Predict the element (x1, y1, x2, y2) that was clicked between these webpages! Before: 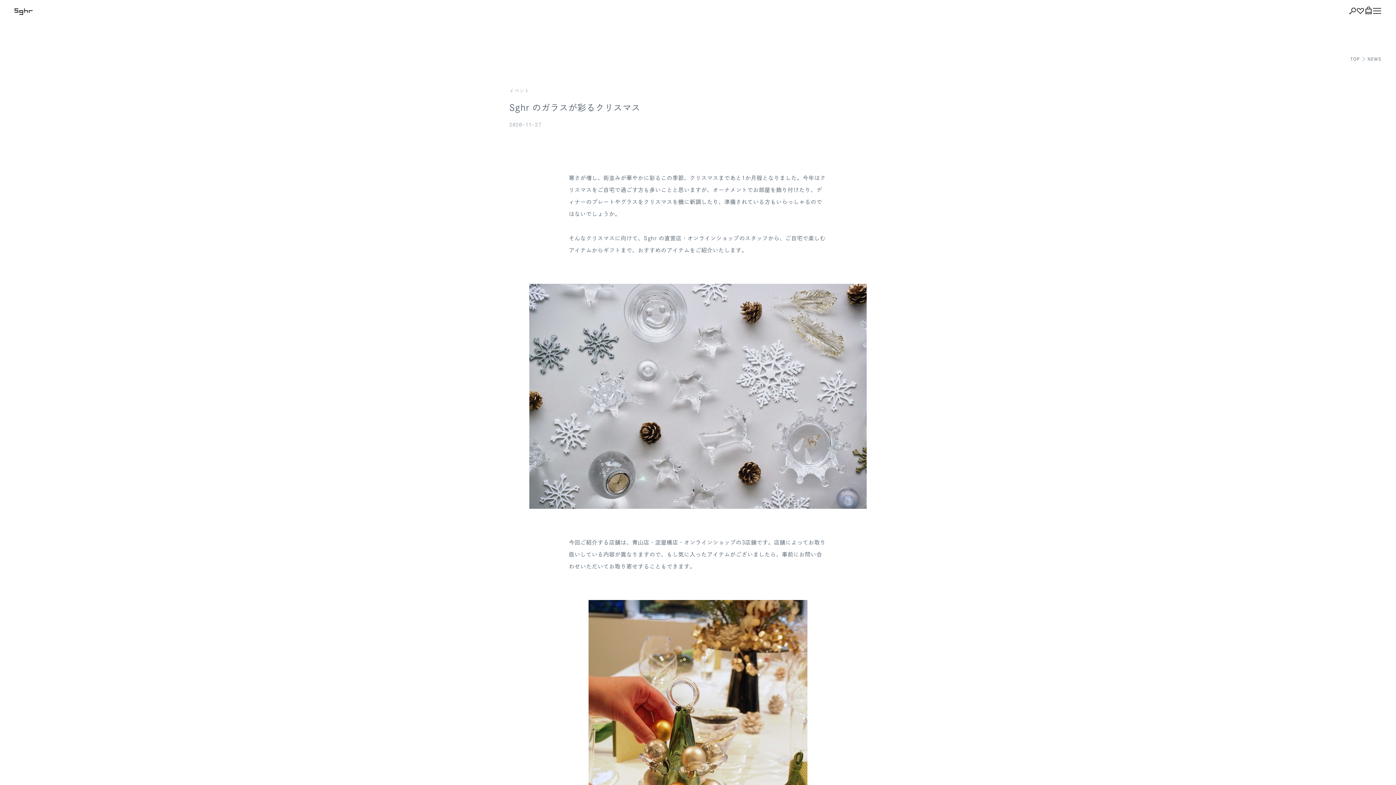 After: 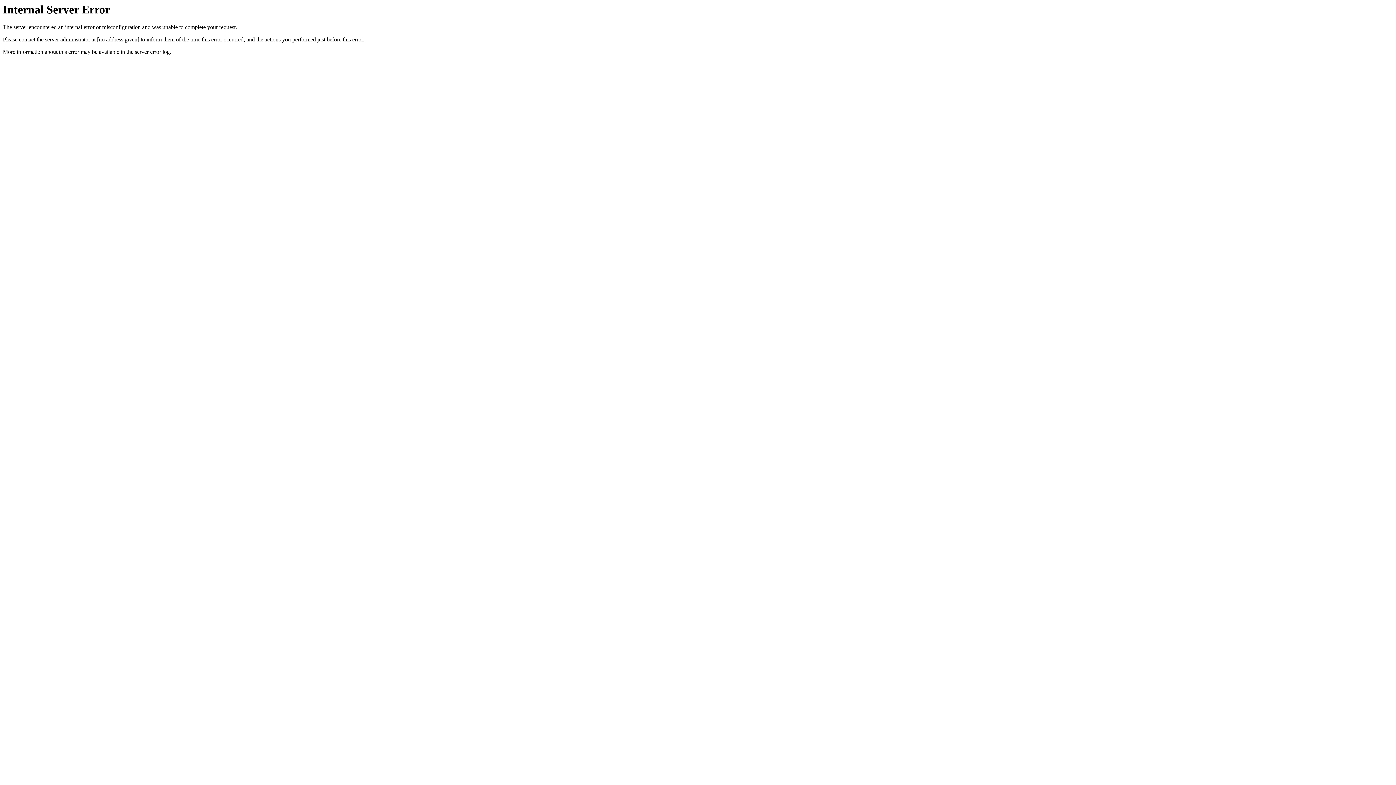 Action: label: 注文履歴 bbox: (1323, 81, 1389, 91)